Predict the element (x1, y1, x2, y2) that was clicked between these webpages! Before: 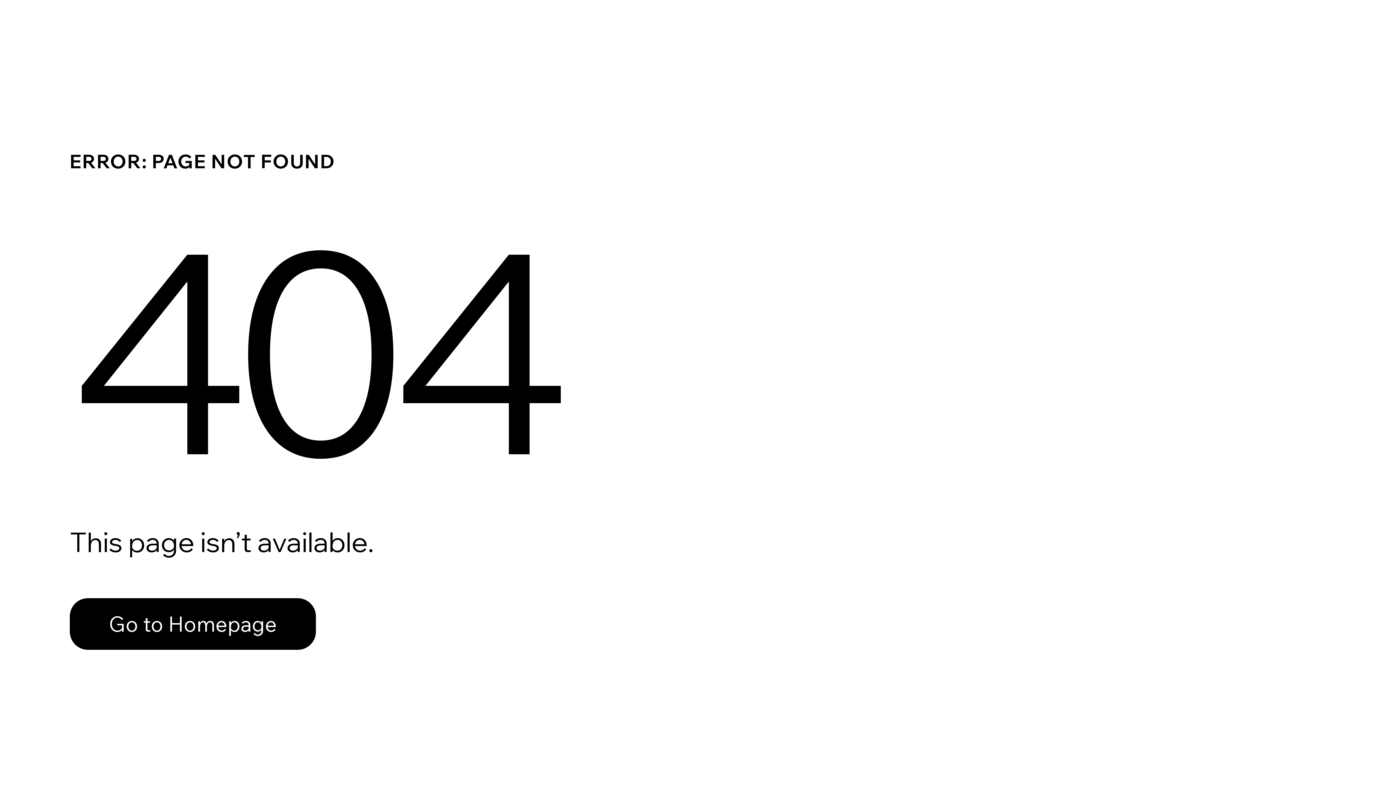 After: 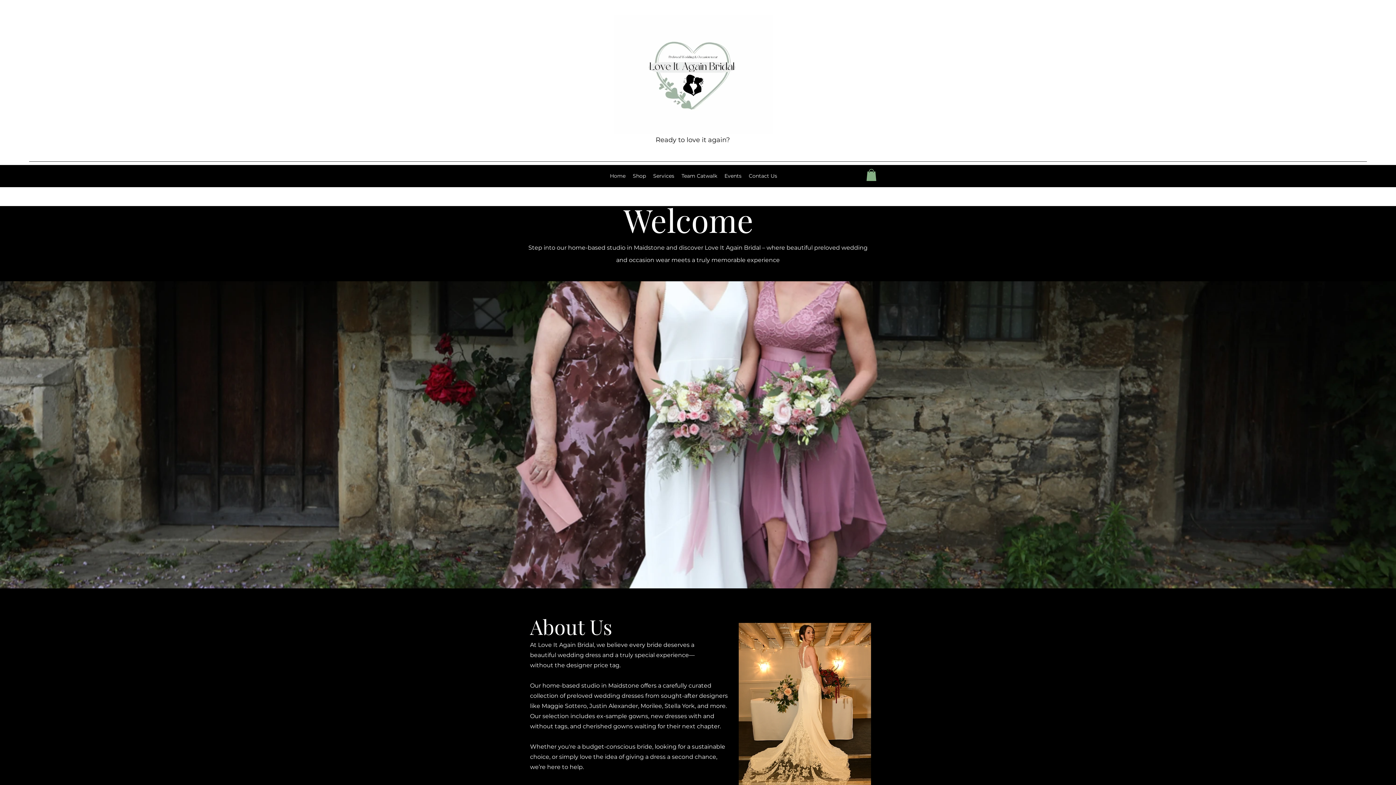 Action: bbox: (69, 582, 768, 659) label: Go to Homepage